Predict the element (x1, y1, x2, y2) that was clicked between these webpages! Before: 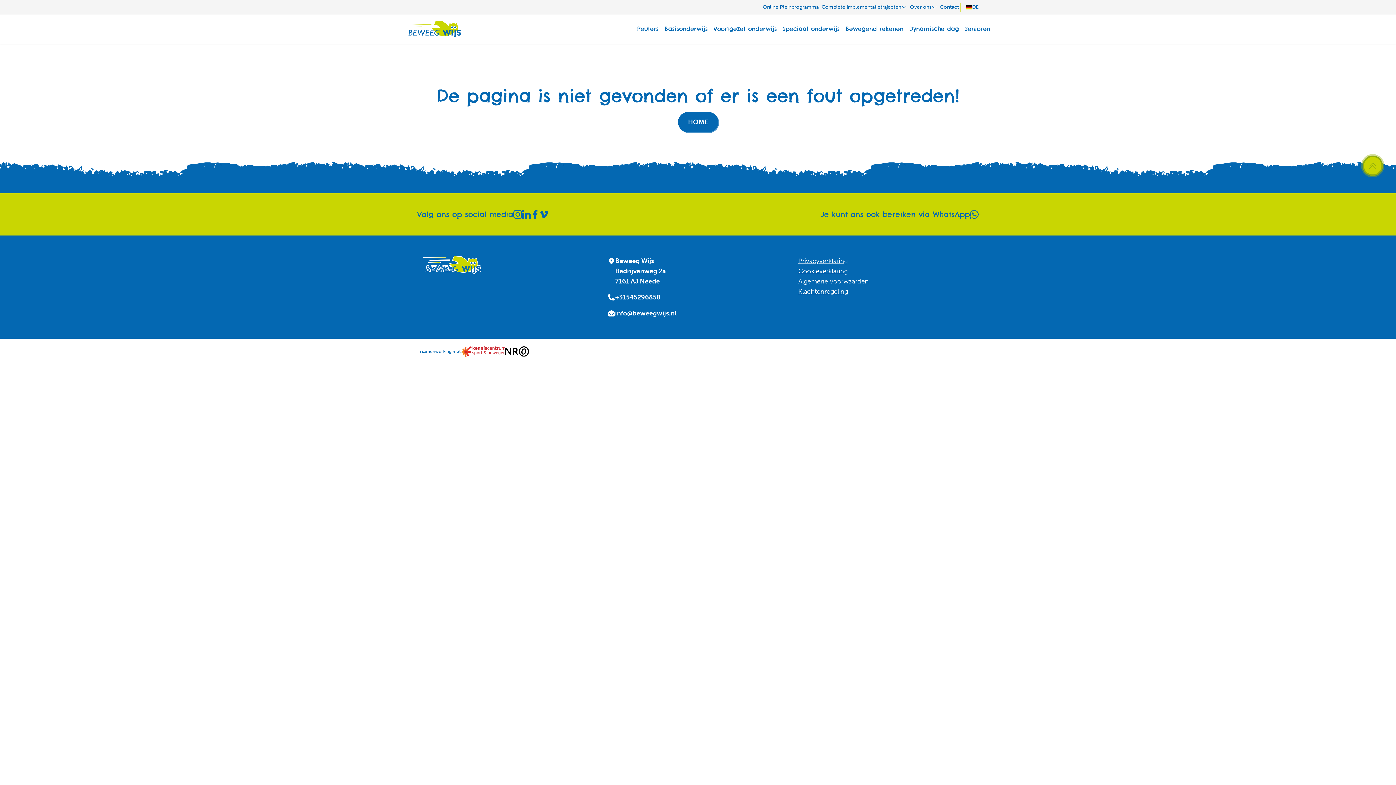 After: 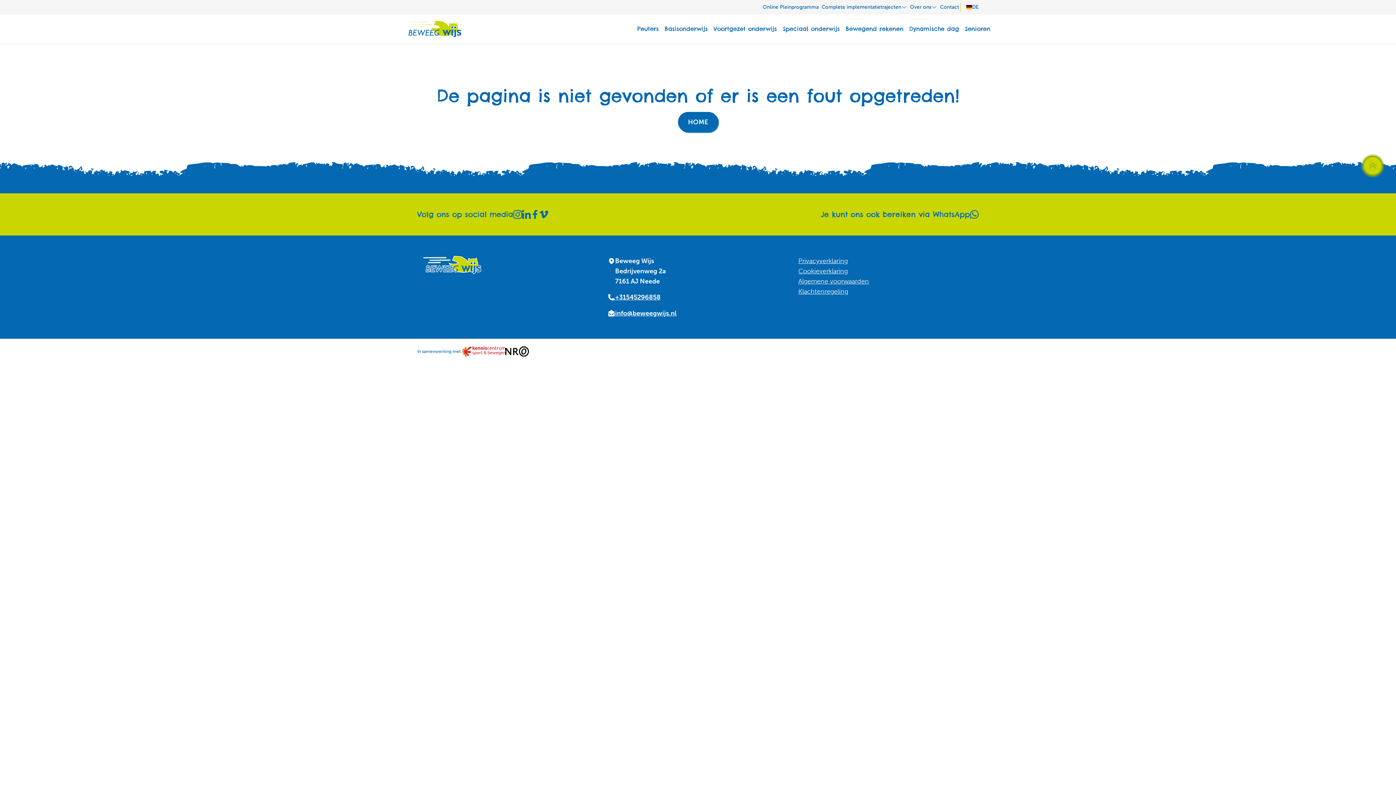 Action: bbox: (505, 346, 529, 356)